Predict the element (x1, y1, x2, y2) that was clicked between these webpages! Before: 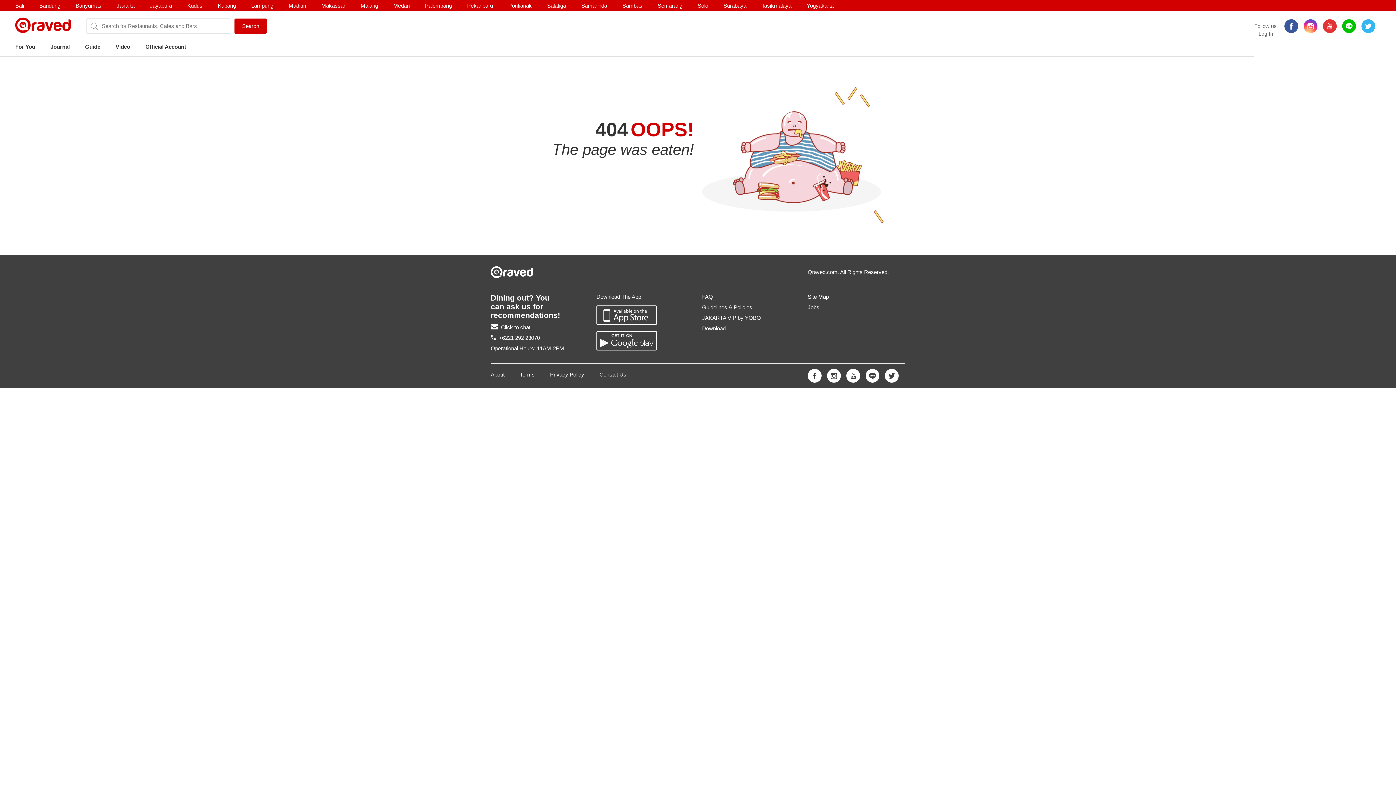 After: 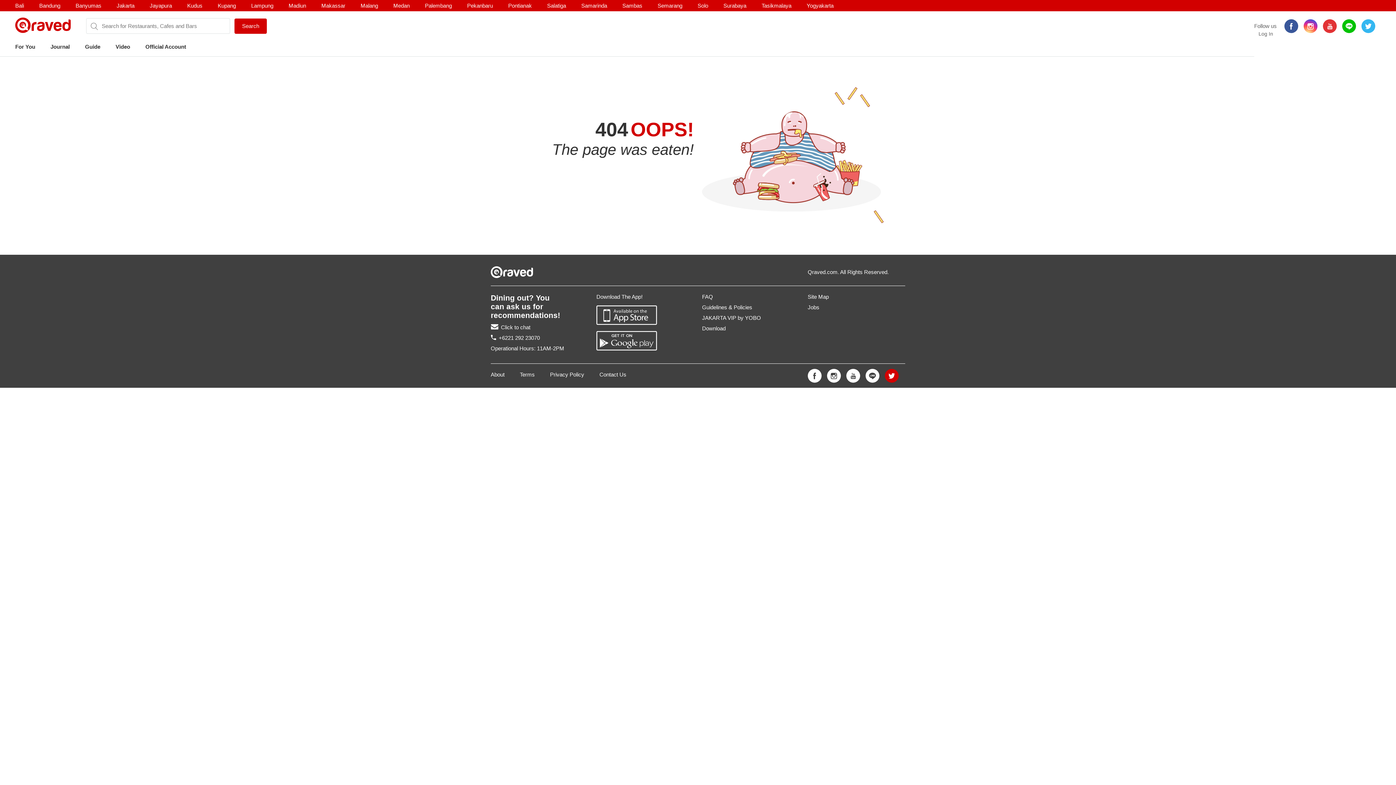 Action: bbox: (885, 369, 898, 382)